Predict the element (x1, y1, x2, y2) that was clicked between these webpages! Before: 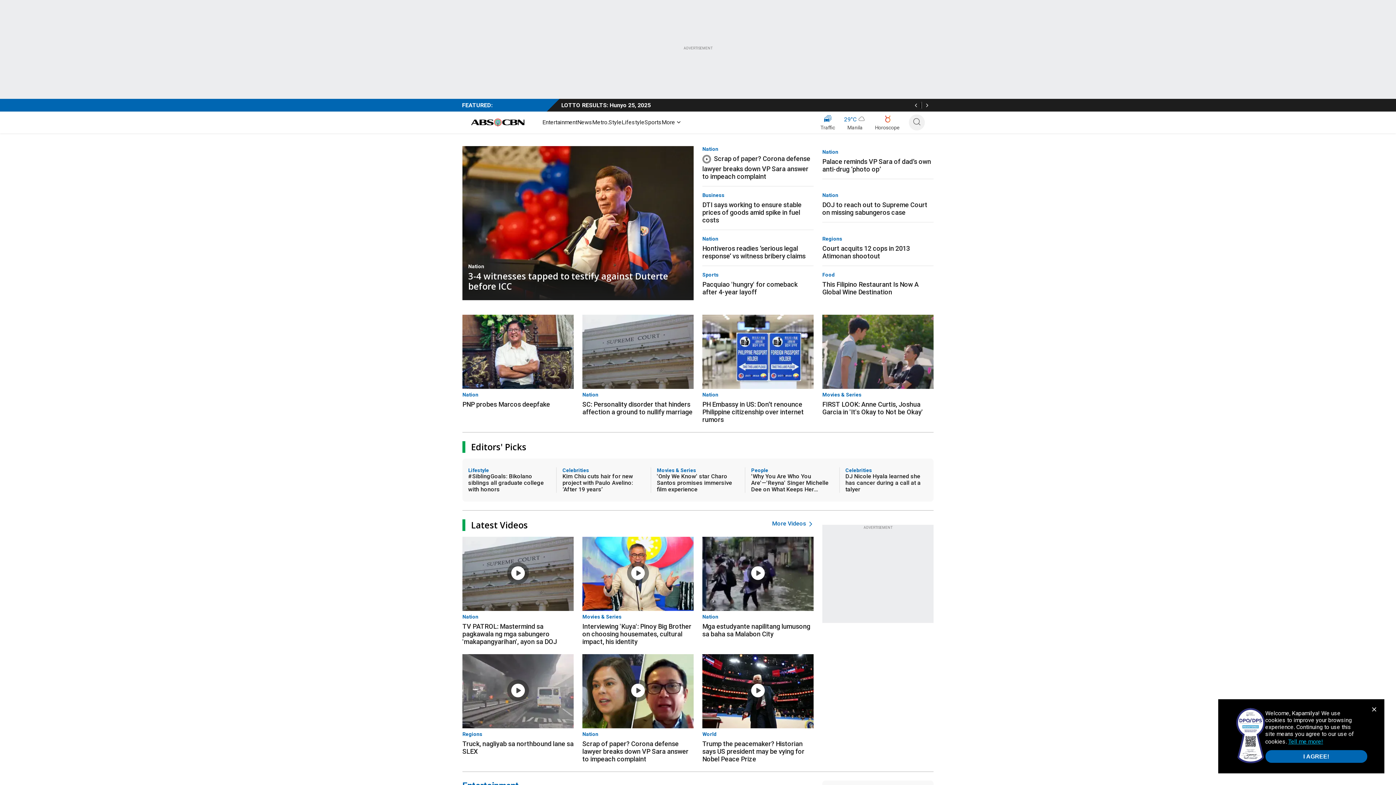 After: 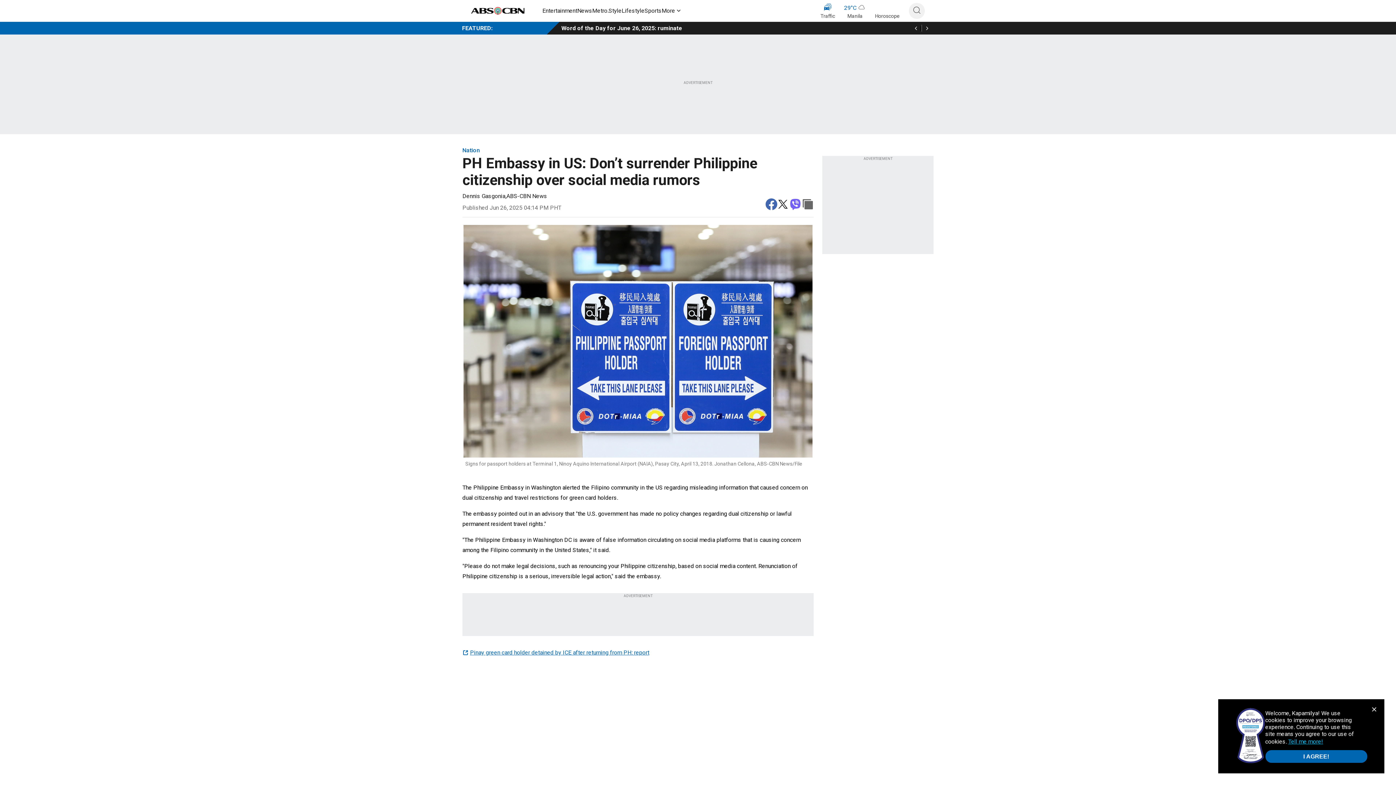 Action: bbox: (702, 397, 813, 423) label: PH Embassy in US: Don’t renounce Philippine citizenship over internet rumors